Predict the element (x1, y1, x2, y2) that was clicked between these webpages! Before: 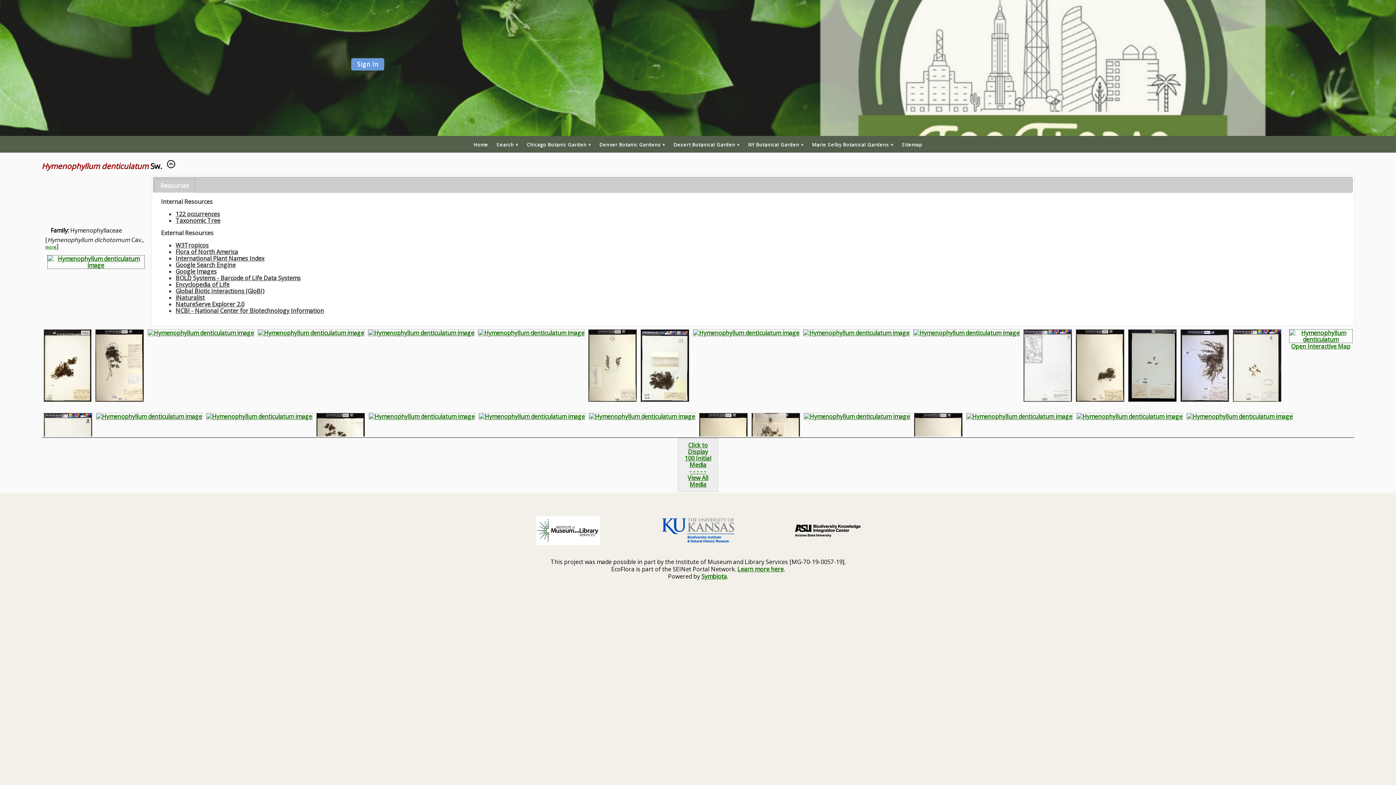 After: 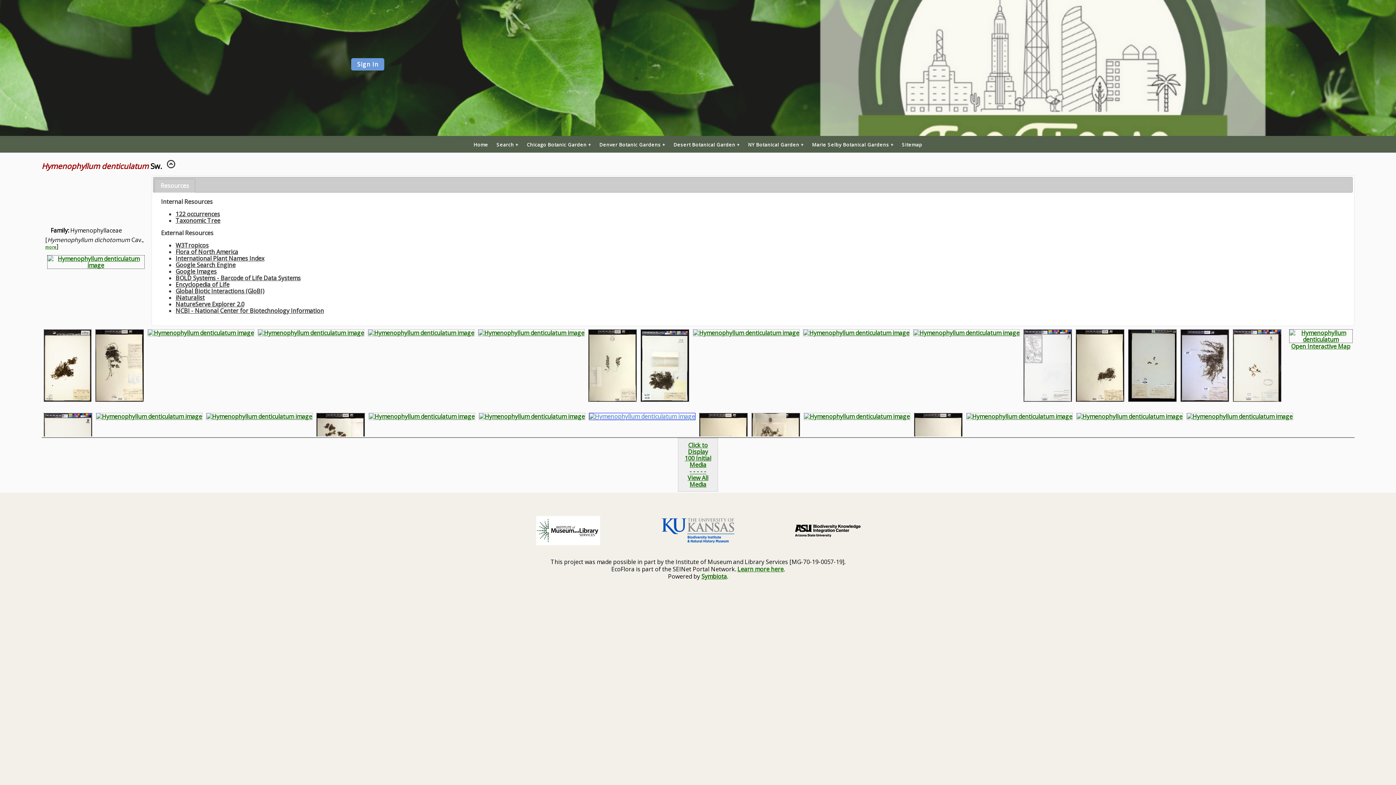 Action: bbox: (588, 412, 695, 420)